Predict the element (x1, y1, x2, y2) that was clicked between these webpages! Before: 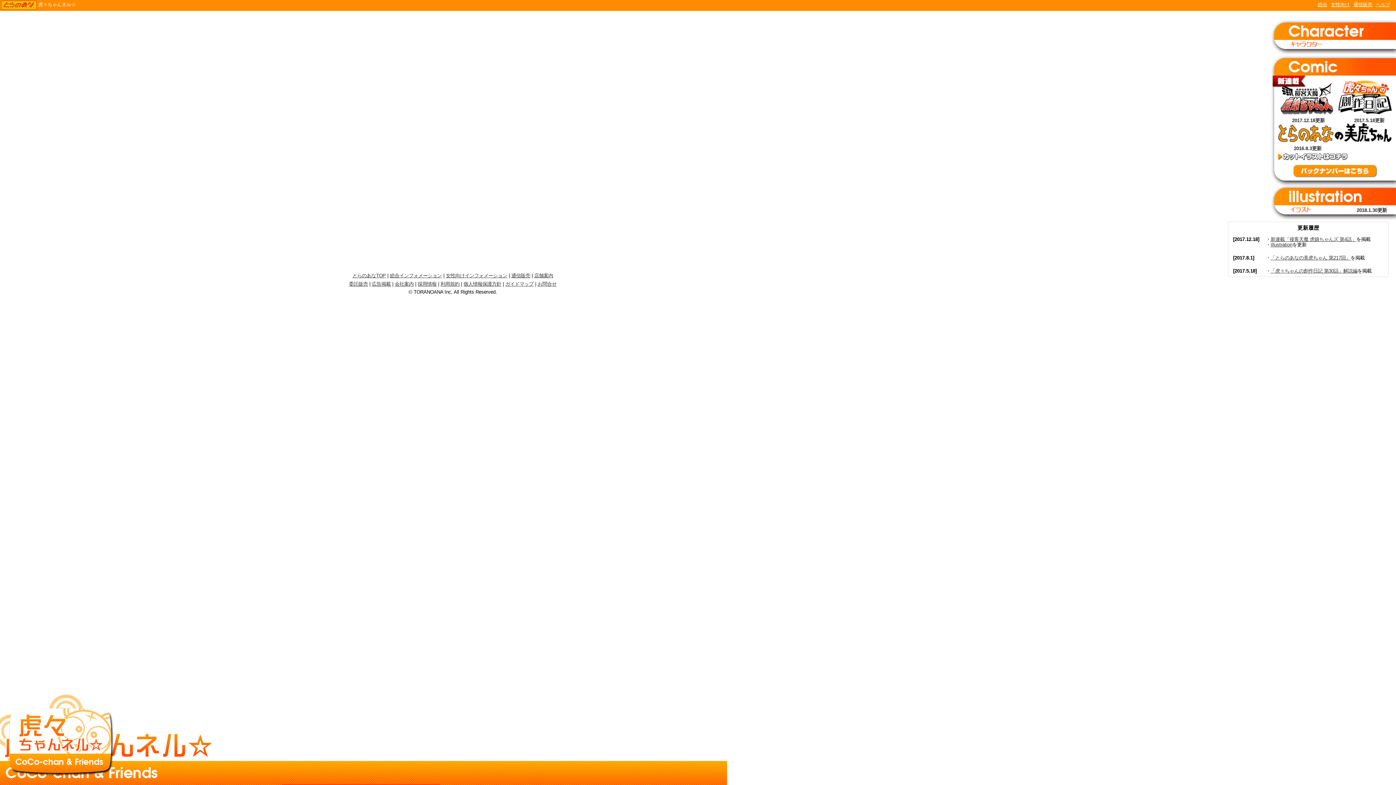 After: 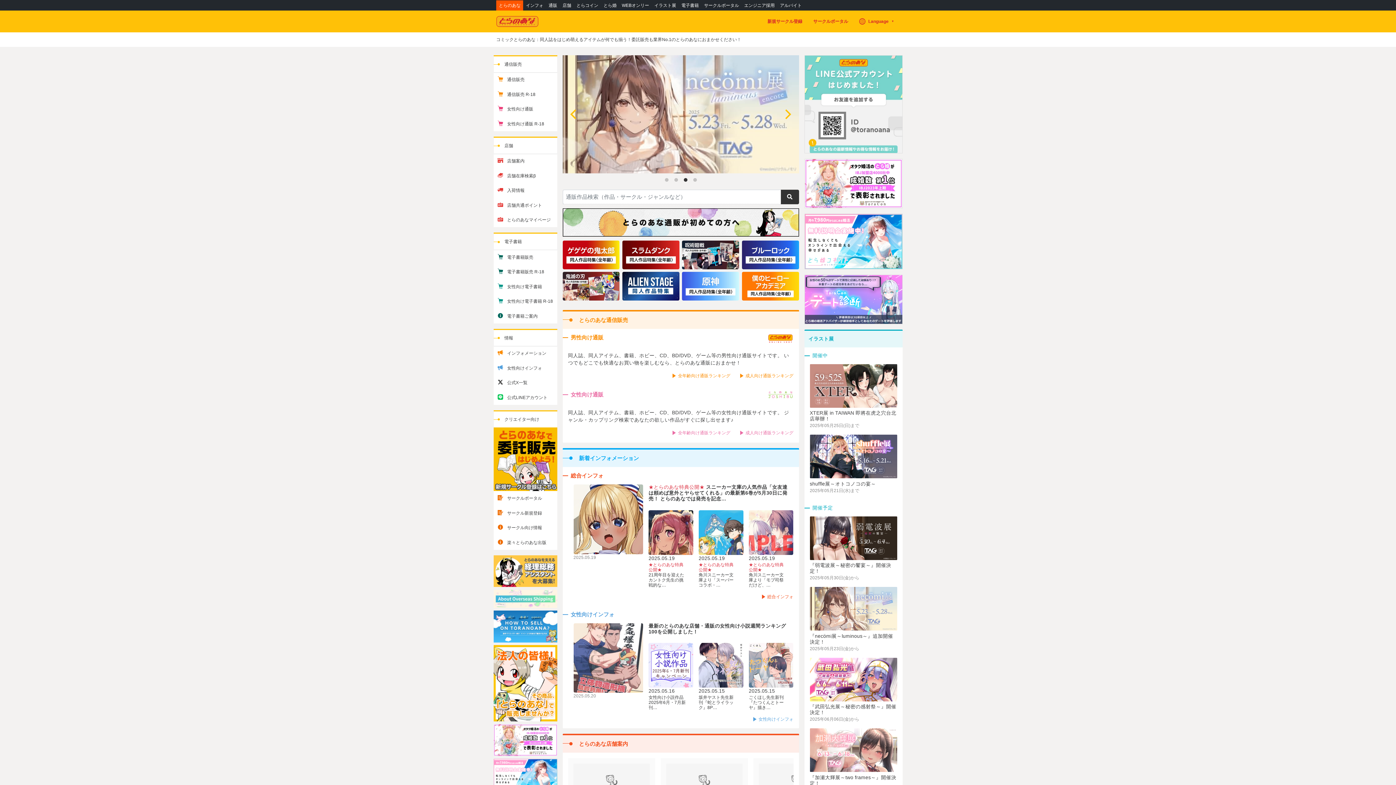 Action: bbox: (1, 0, 36, 10) label: TORANOANA